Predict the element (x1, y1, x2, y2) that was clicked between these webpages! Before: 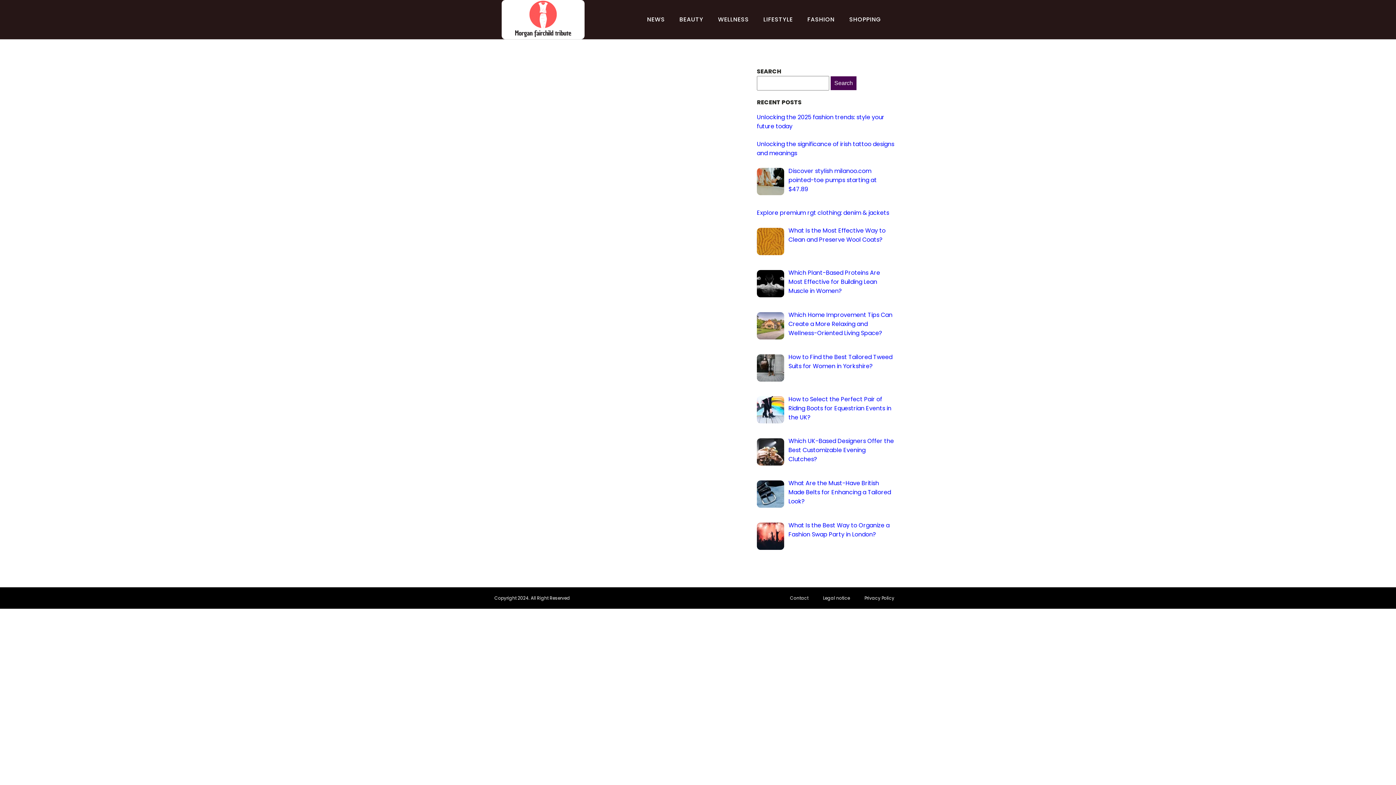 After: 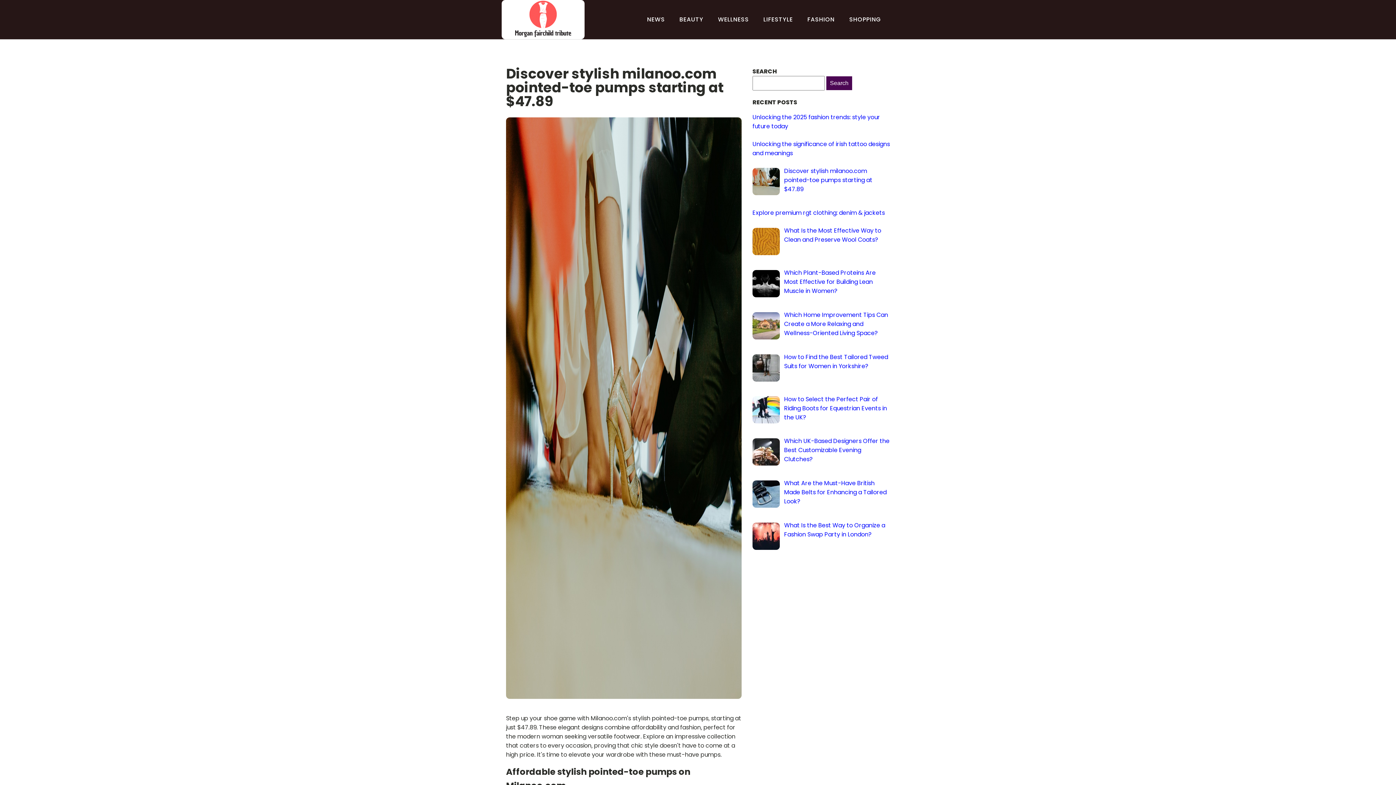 Action: label: Discover stylish milanoo.com pointed-toe pumps starting at $47.89 bbox: (788, 166, 877, 193)